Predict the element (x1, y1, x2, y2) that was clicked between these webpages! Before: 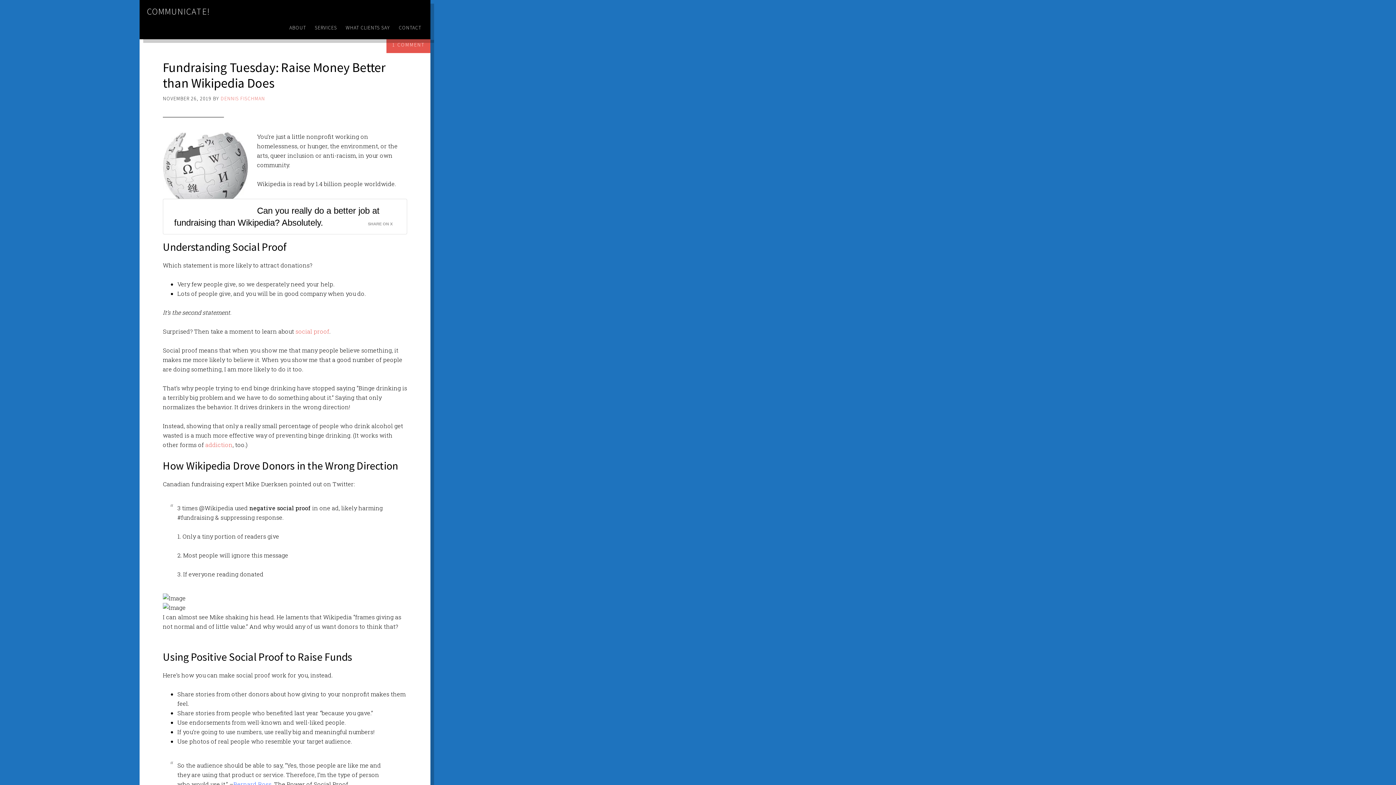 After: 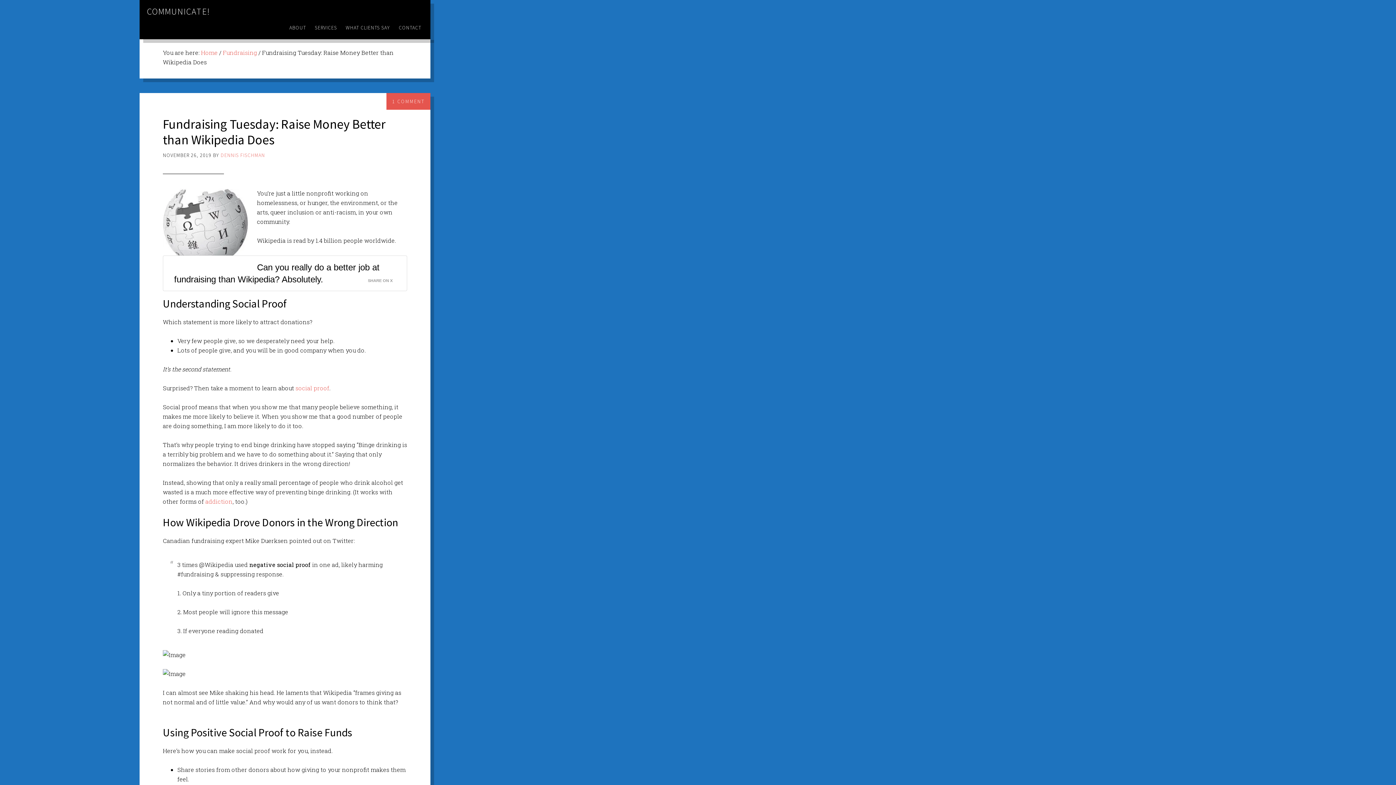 Action: label: Fundraising Tuesday: Raise Money Better than Wikipedia Does bbox: (162, 59, 385, 91)